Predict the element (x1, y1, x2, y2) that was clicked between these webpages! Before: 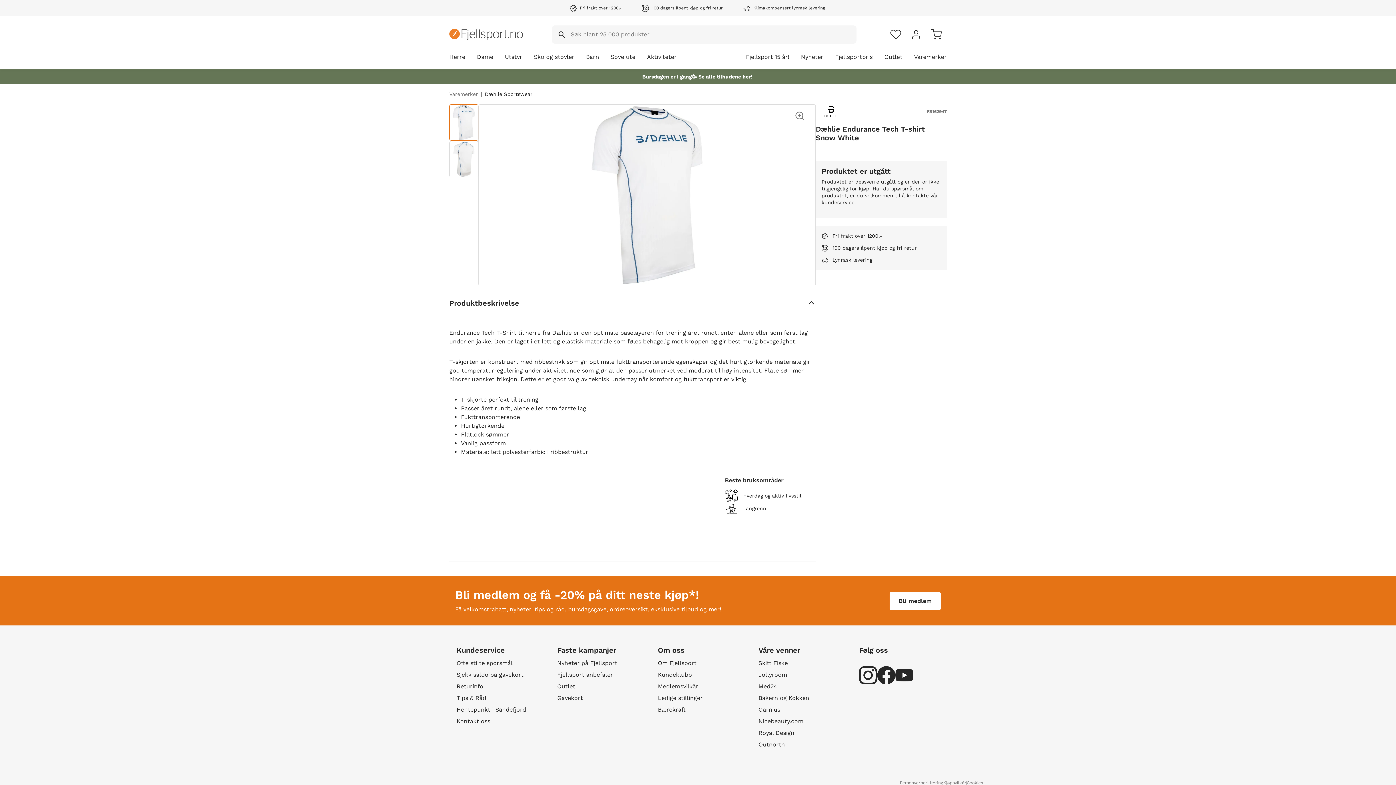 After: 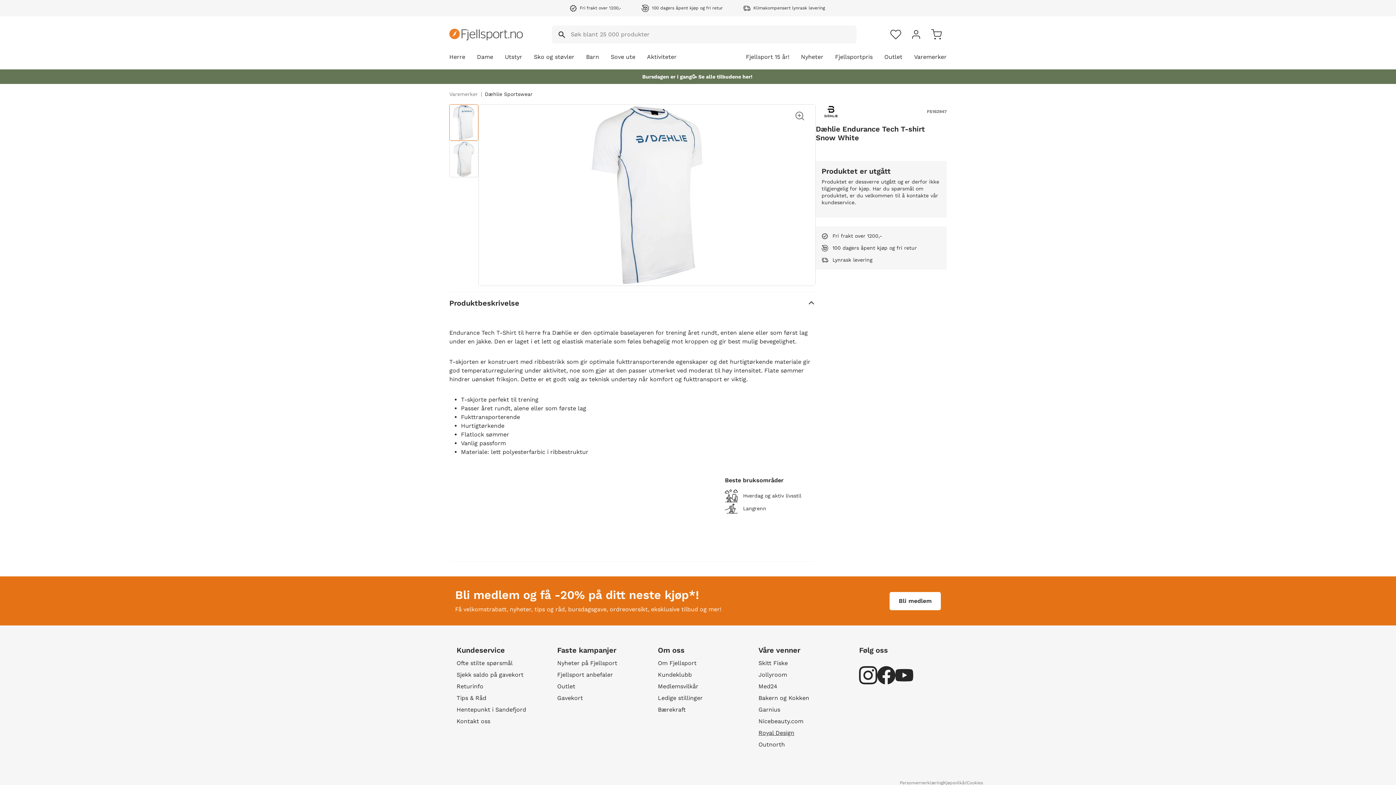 Action: bbox: (758, 729, 838, 740) label: Royal Design